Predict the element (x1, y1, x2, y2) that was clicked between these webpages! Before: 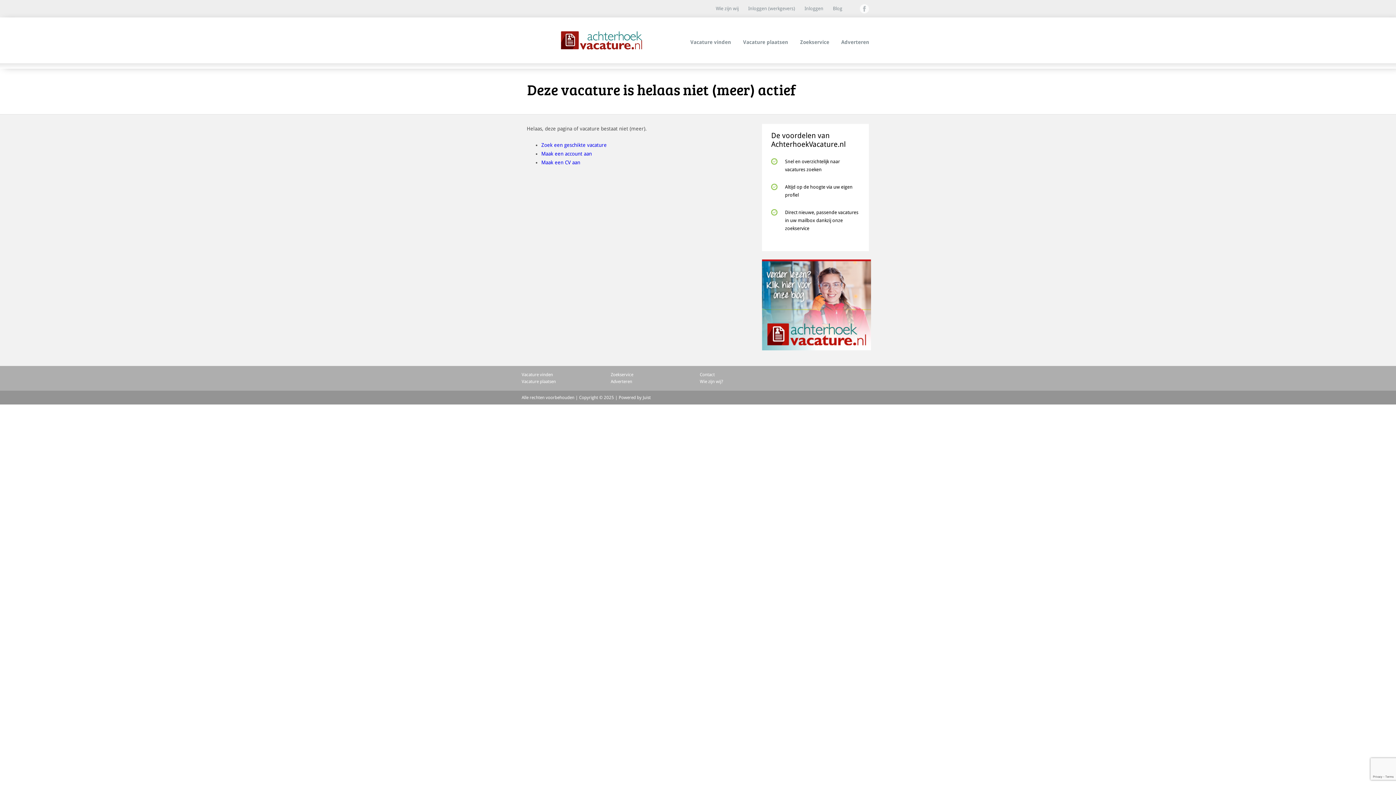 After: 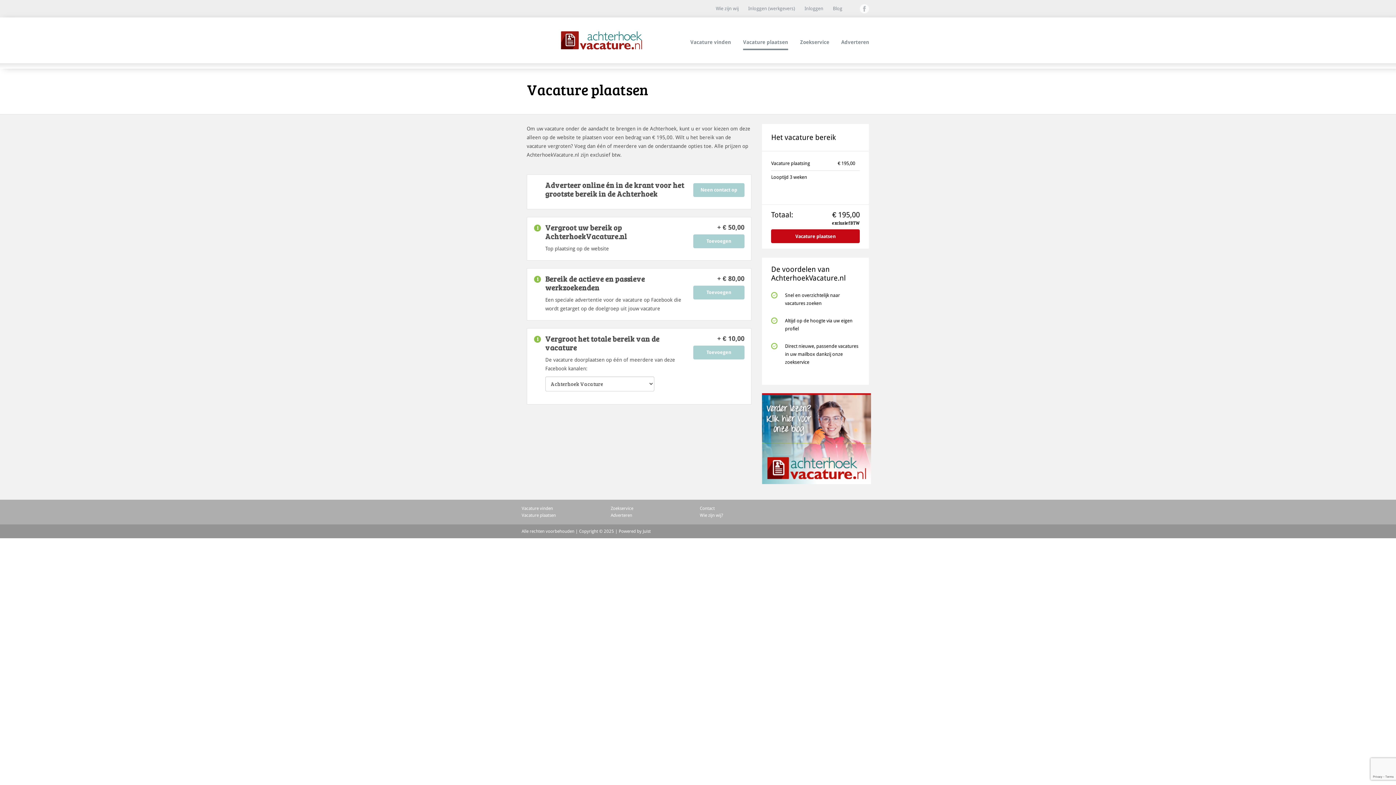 Action: bbox: (521, 379, 556, 384) label: Vacature plaatsen